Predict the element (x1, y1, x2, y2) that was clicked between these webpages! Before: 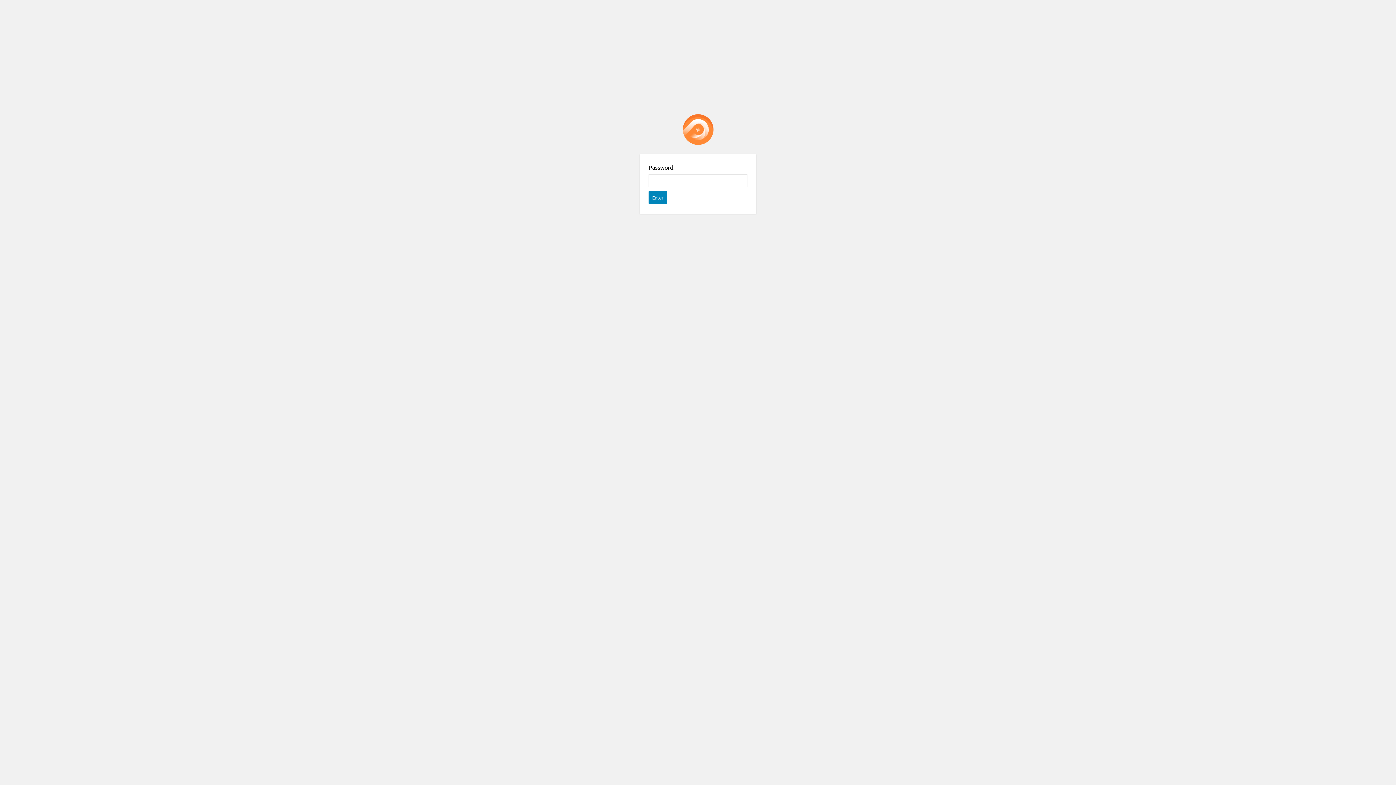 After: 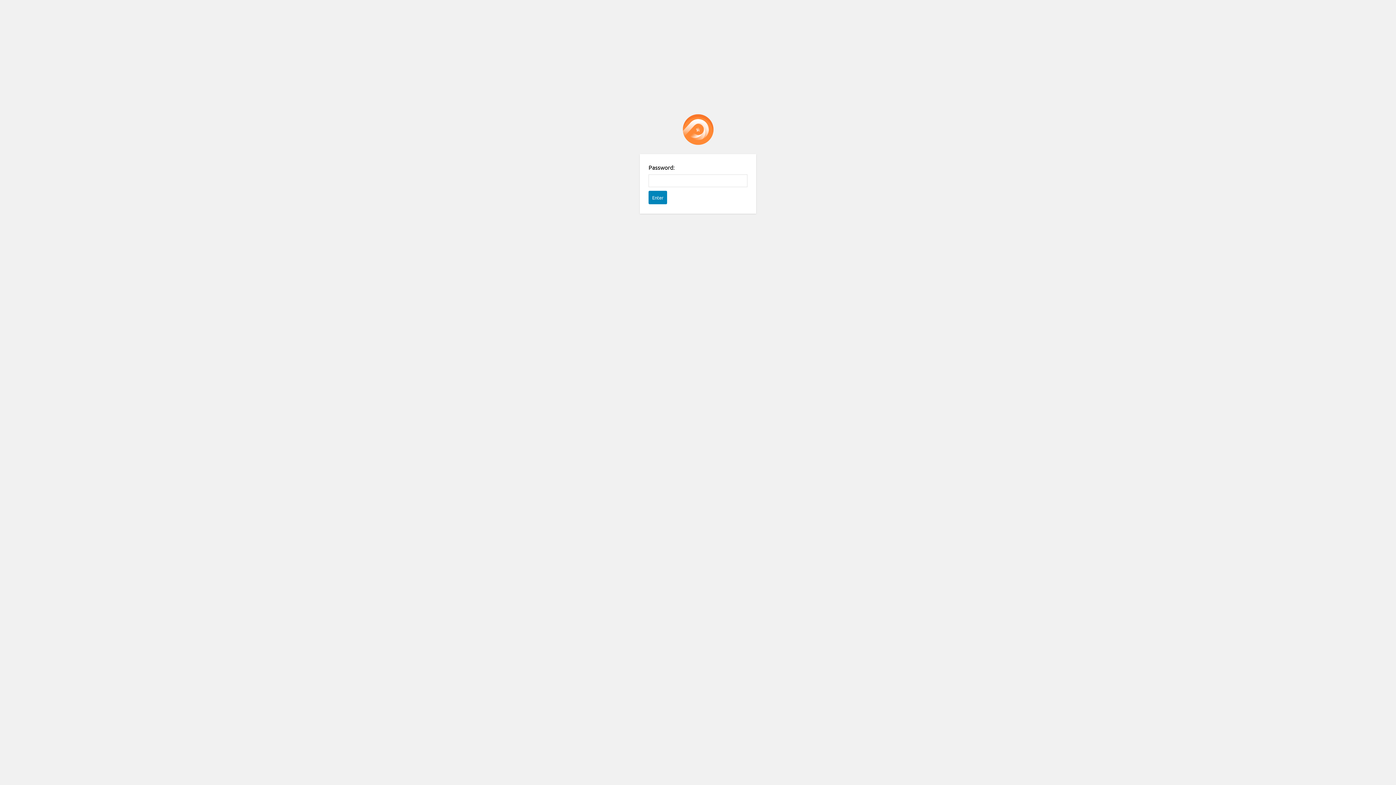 Action: label: Password Protect WordPress plugin bbox: (682, 114, 713, 145)